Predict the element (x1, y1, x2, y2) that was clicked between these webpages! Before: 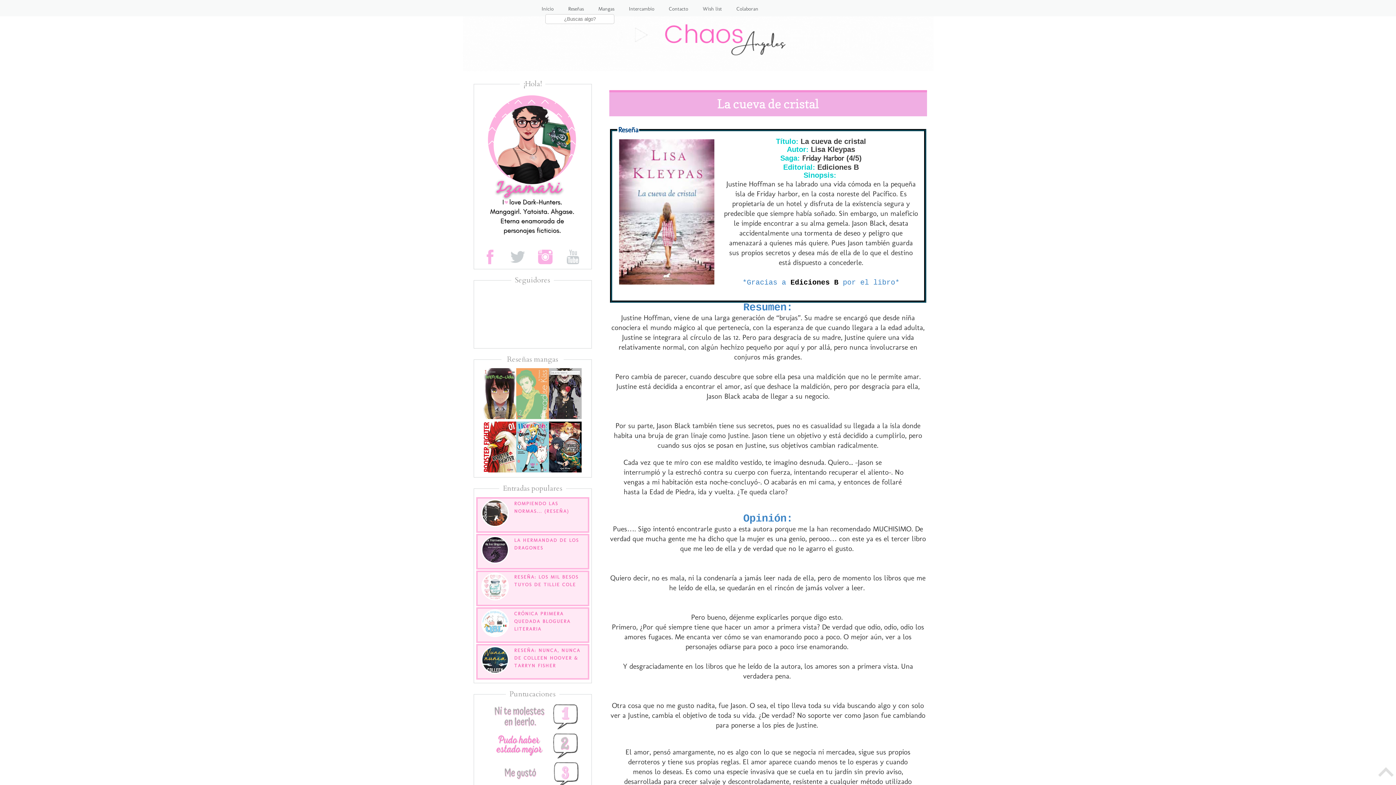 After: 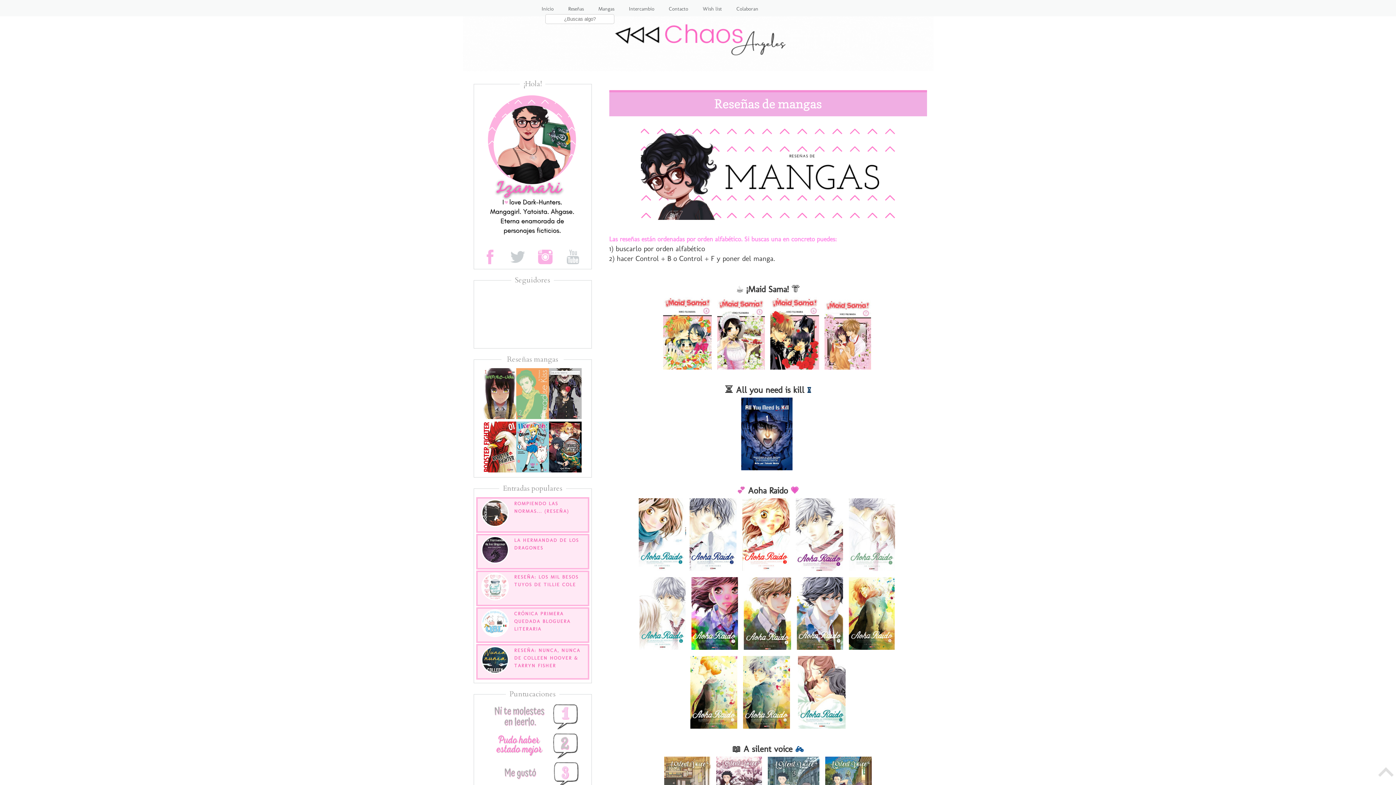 Action: label: Mangas bbox: (591, 0, 621, 12)